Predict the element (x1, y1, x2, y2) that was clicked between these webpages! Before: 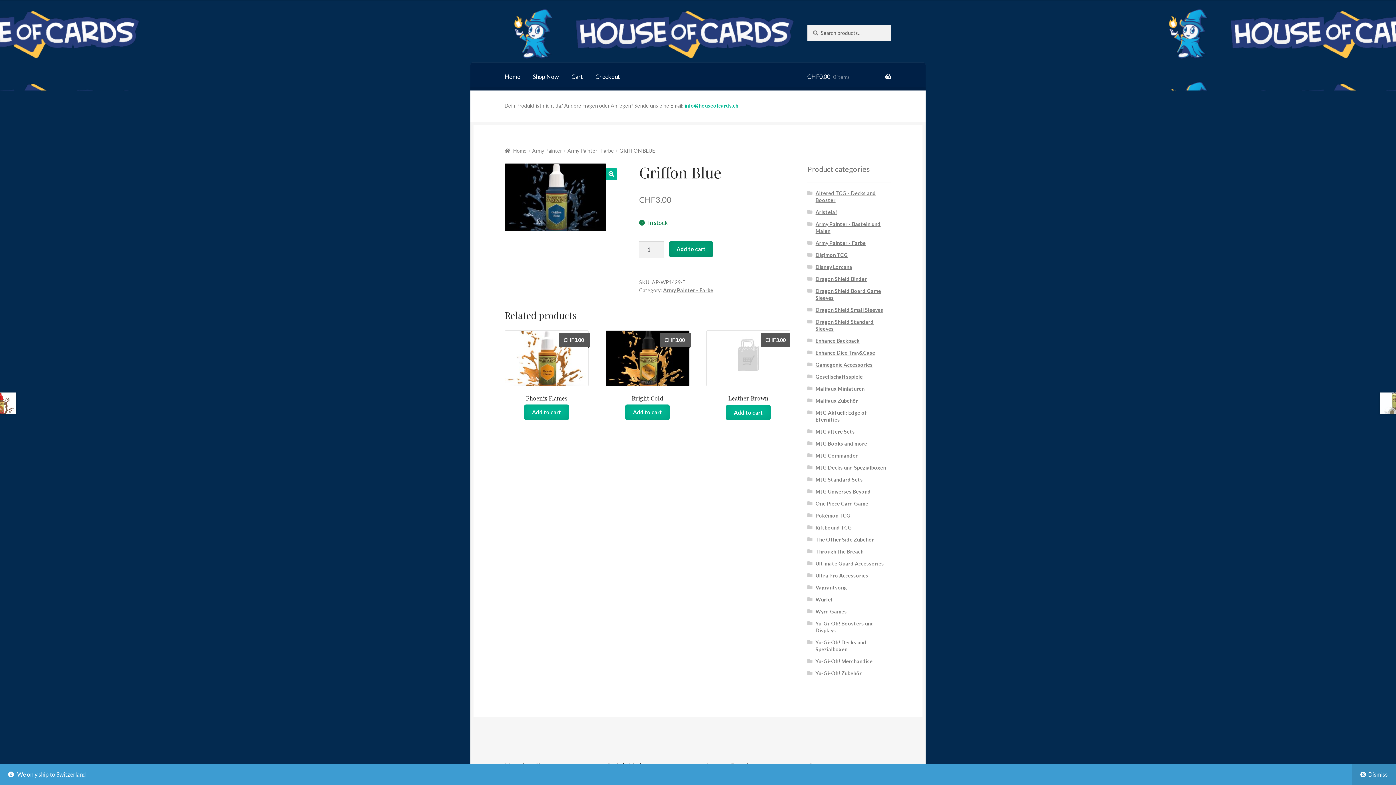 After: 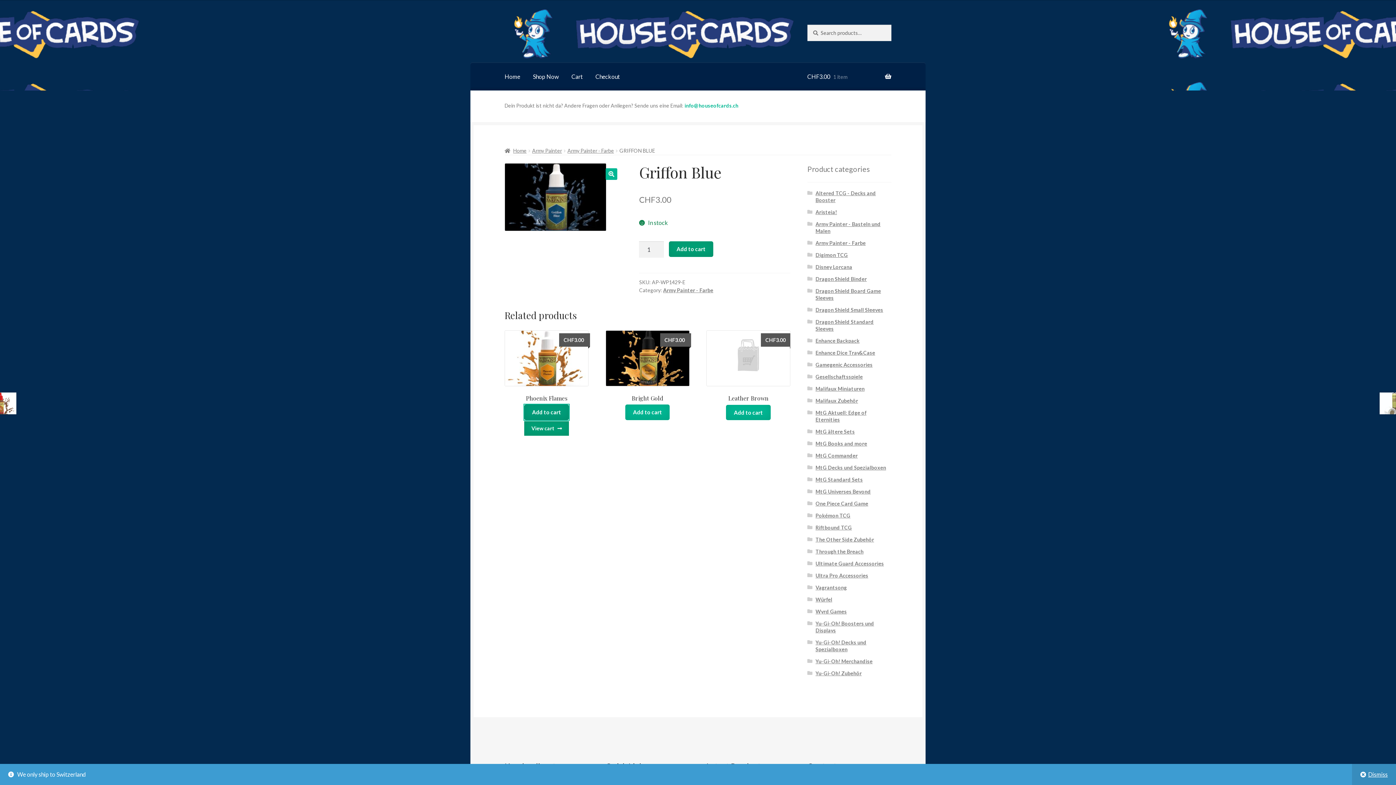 Action: bbox: (524, 404, 569, 420) label: Add “Phoenix Flames” to your cart